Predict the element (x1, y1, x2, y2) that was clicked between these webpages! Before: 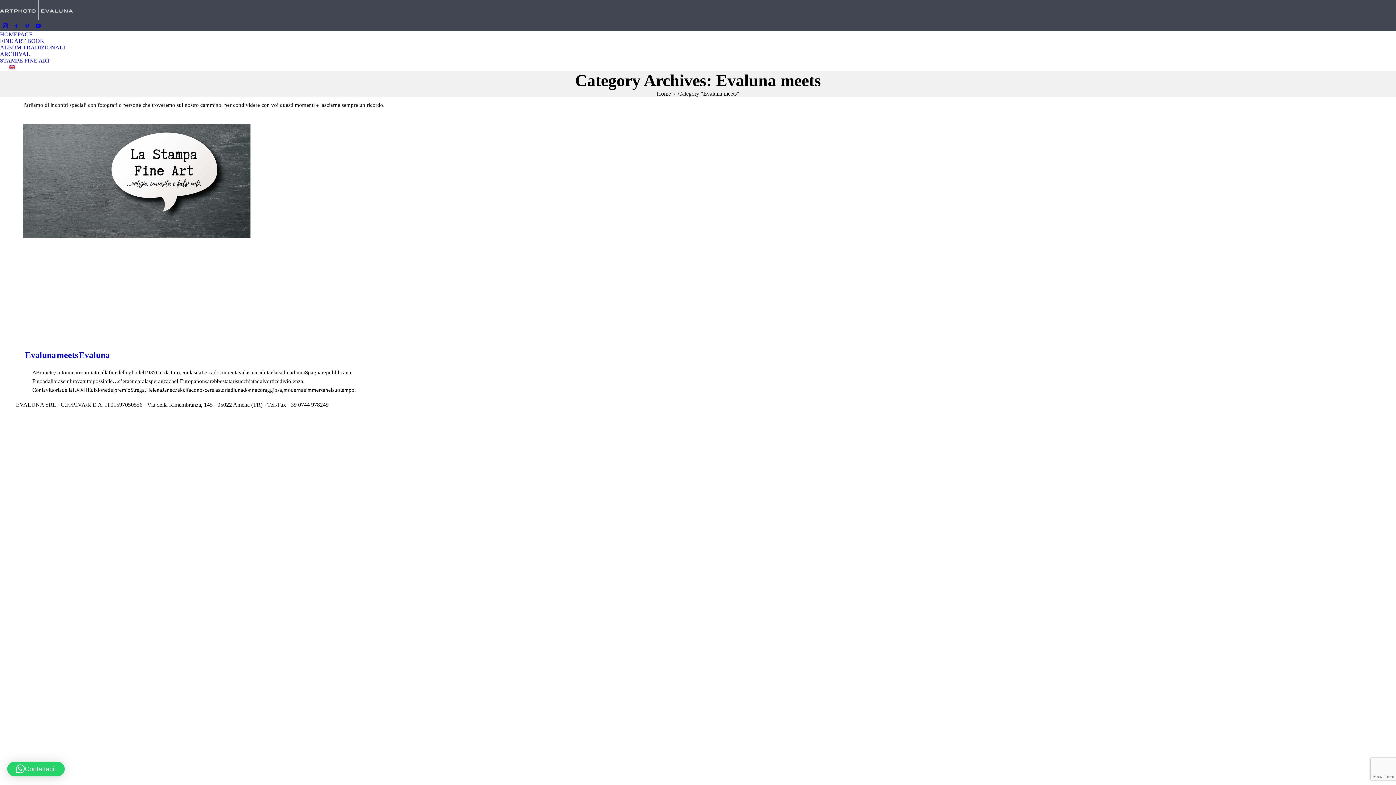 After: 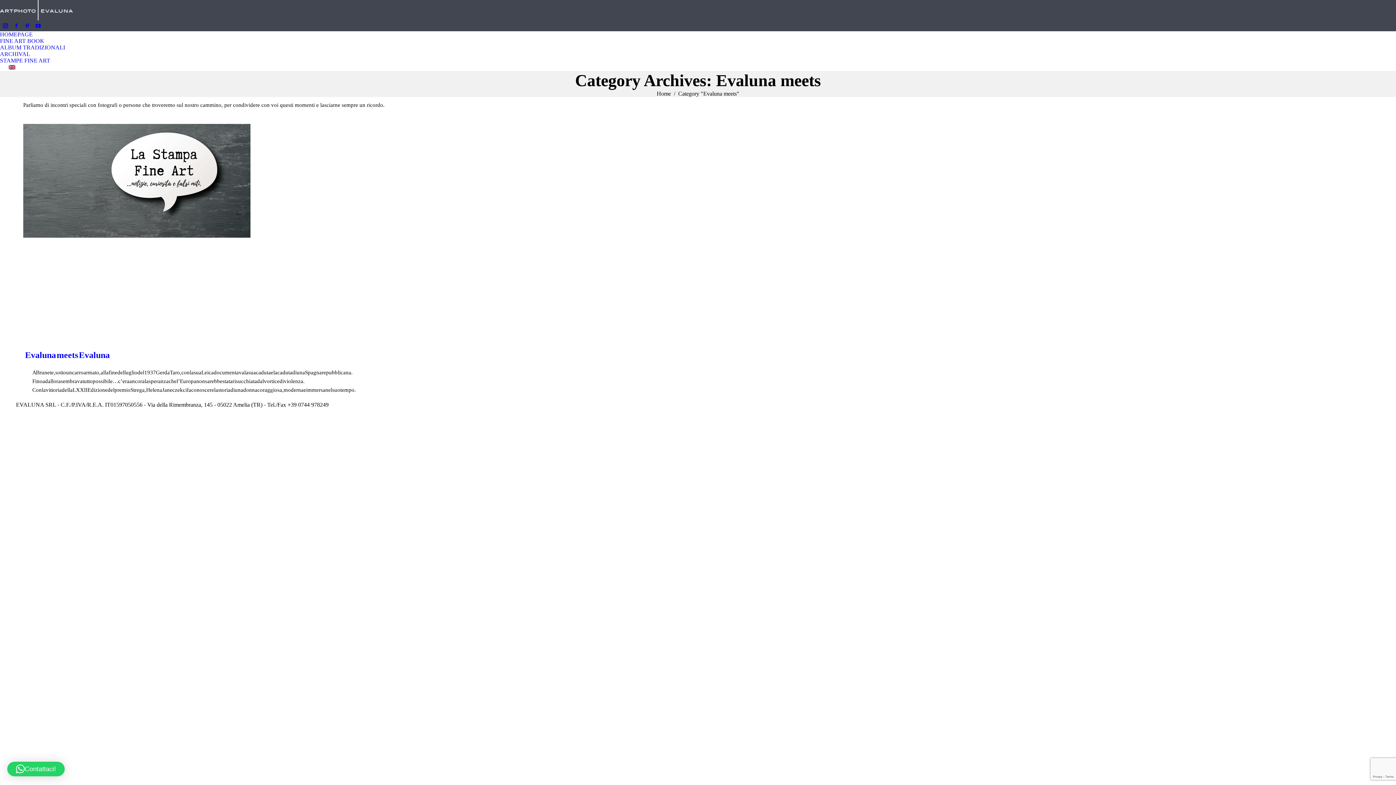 Action: label: Pinterest page opens in new window bbox: (22, 21, 32, 30)